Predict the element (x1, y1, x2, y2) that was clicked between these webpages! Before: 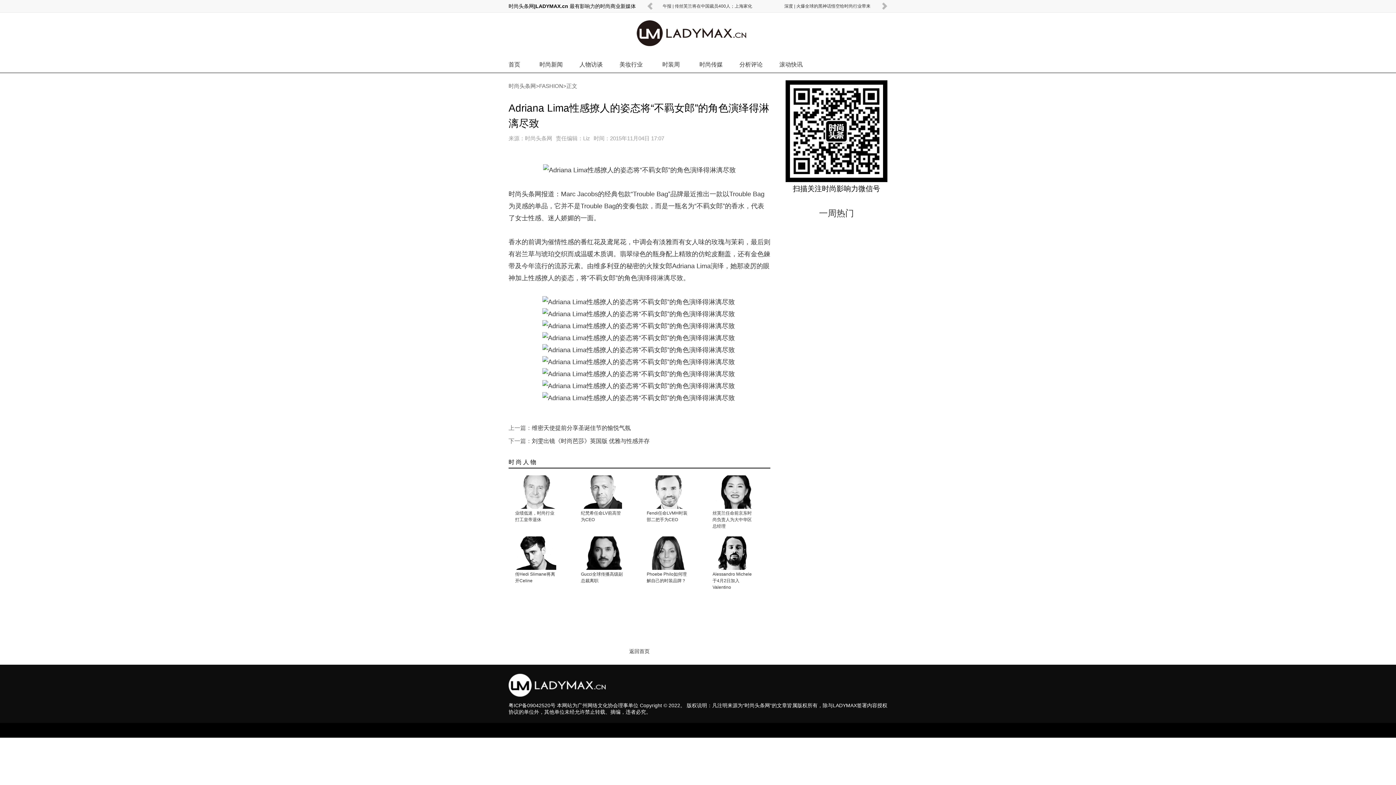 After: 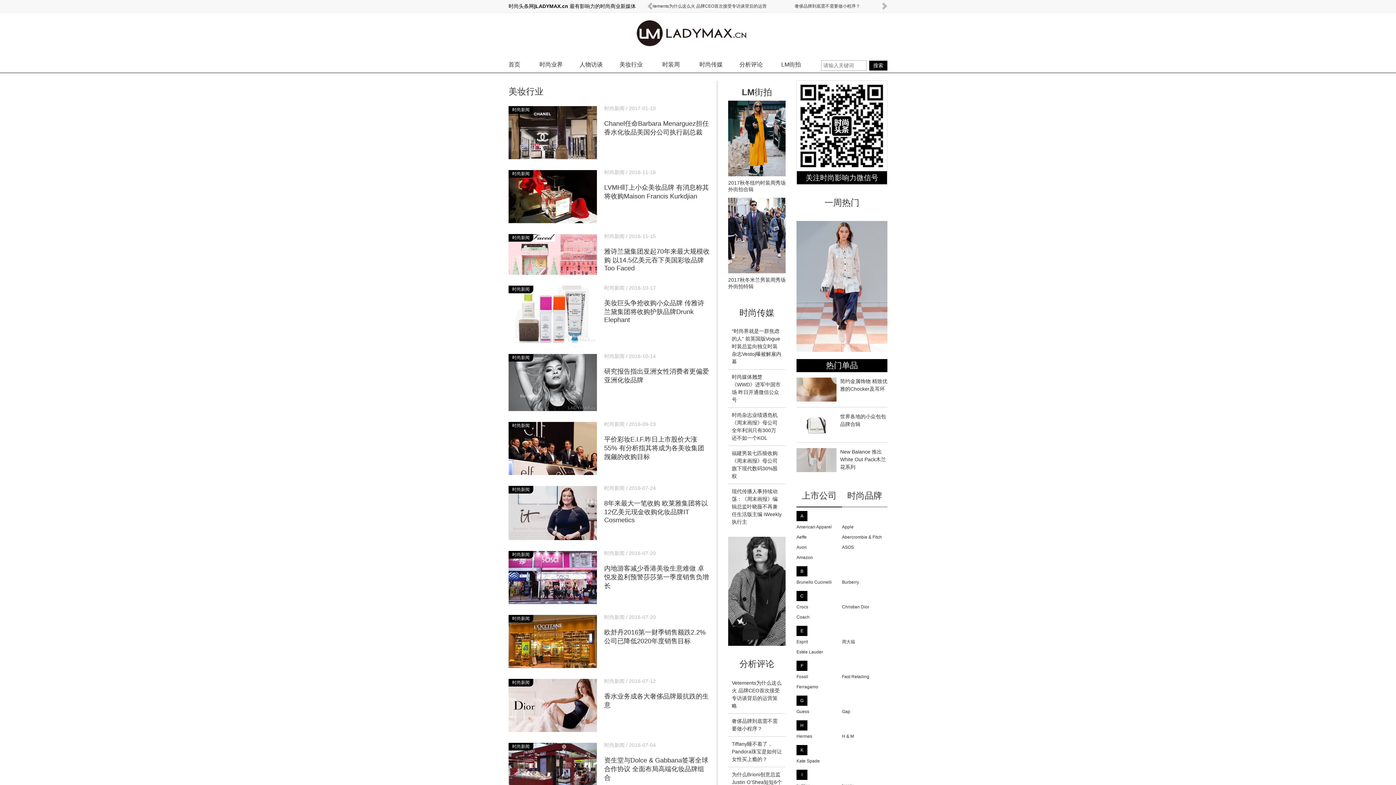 Action: label: 美妆行业 bbox: (611, 60, 651, 69)